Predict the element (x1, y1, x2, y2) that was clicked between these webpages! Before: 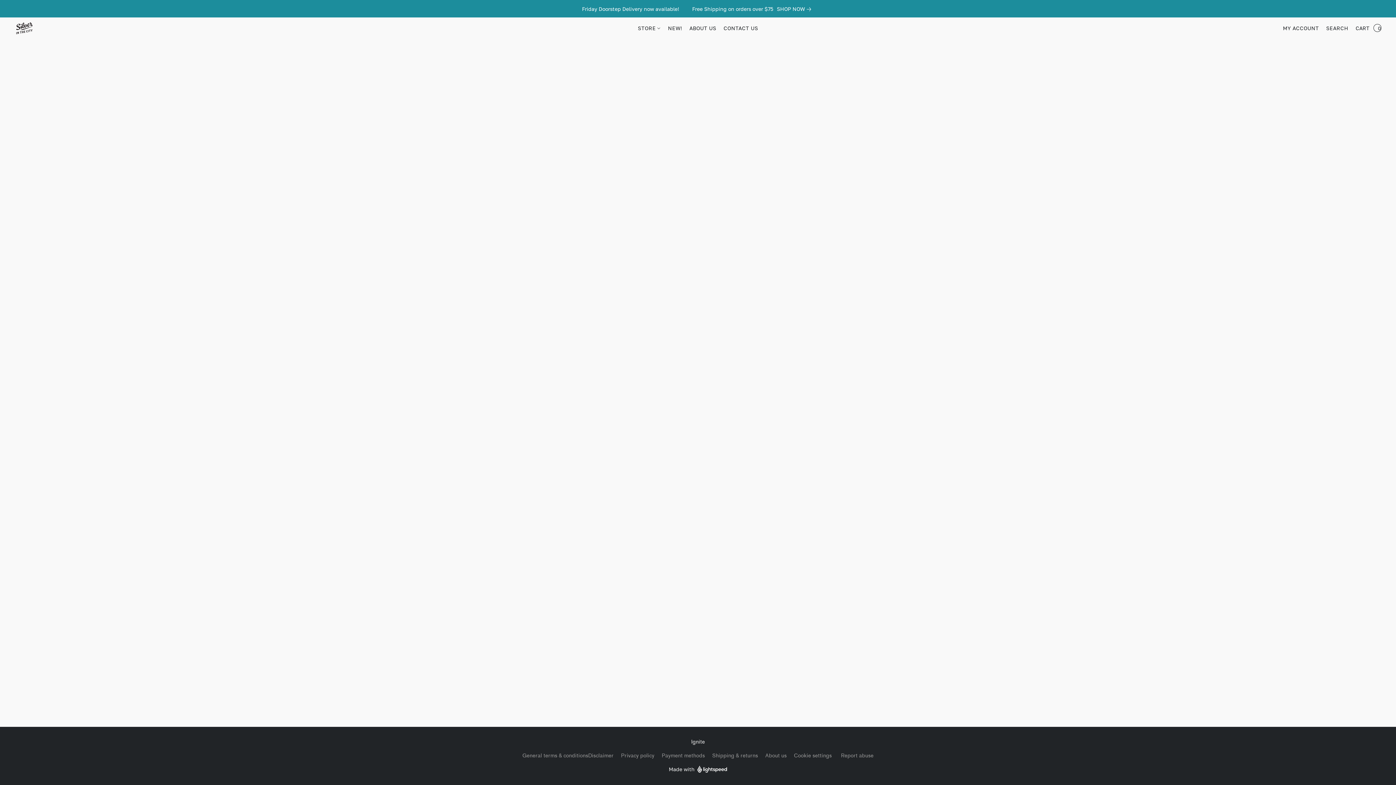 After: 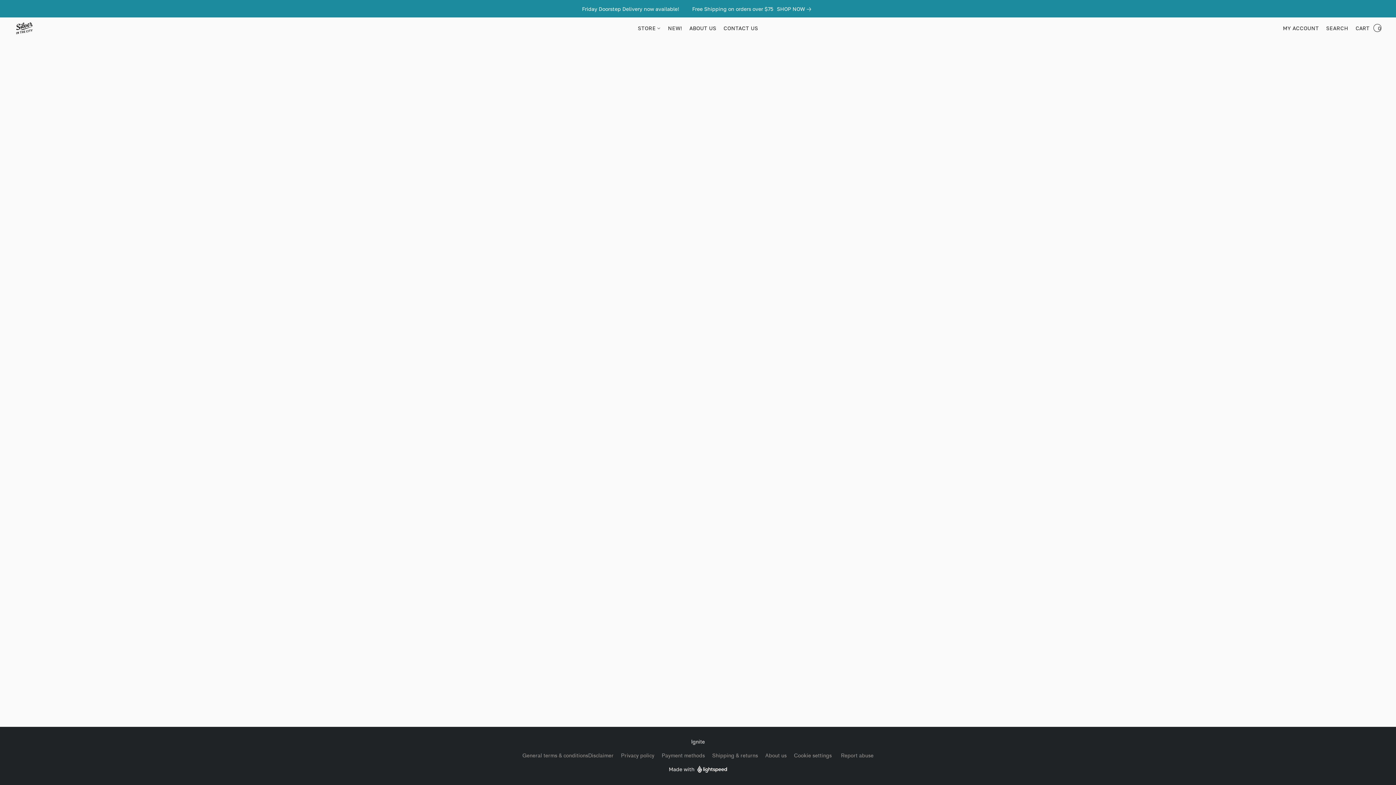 Action: bbox: (765, 752, 786, 760) label: About us